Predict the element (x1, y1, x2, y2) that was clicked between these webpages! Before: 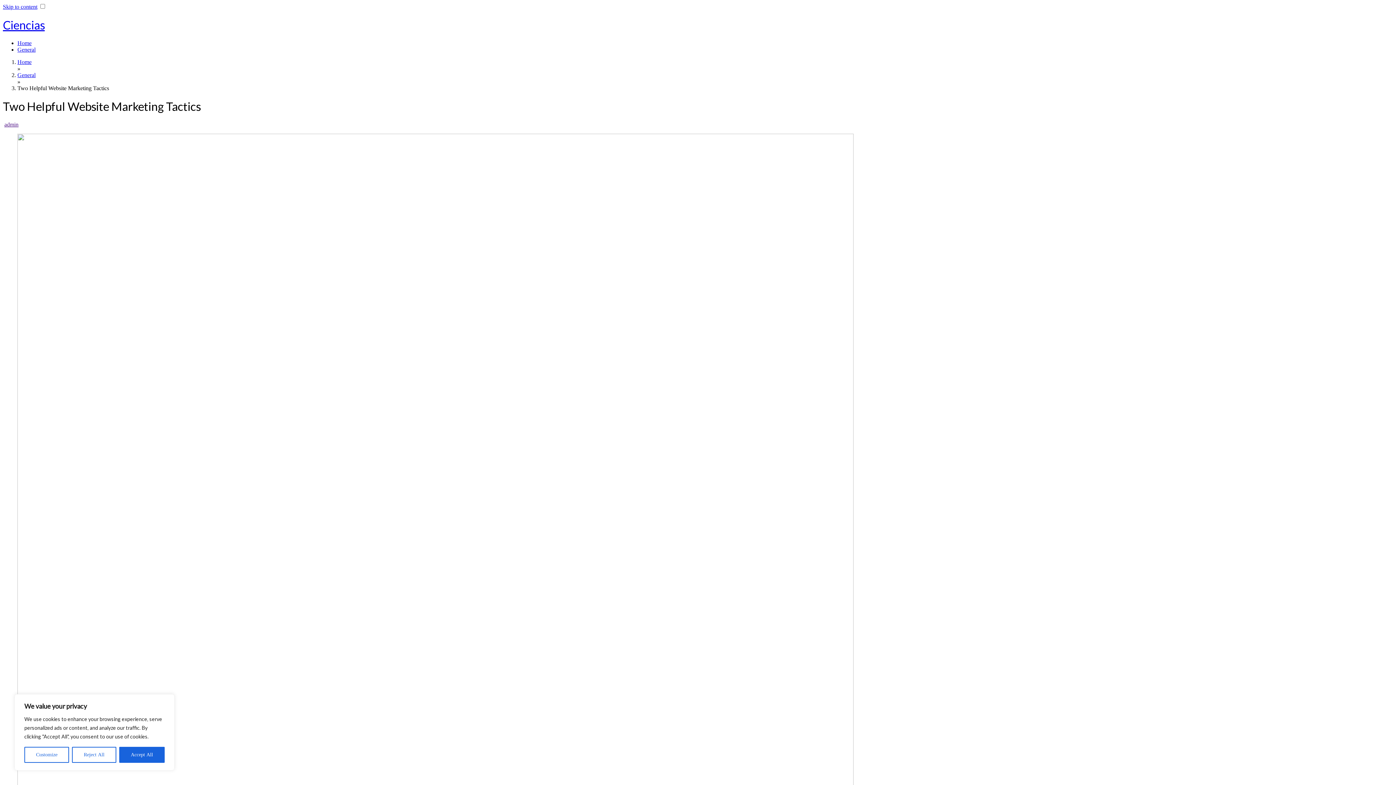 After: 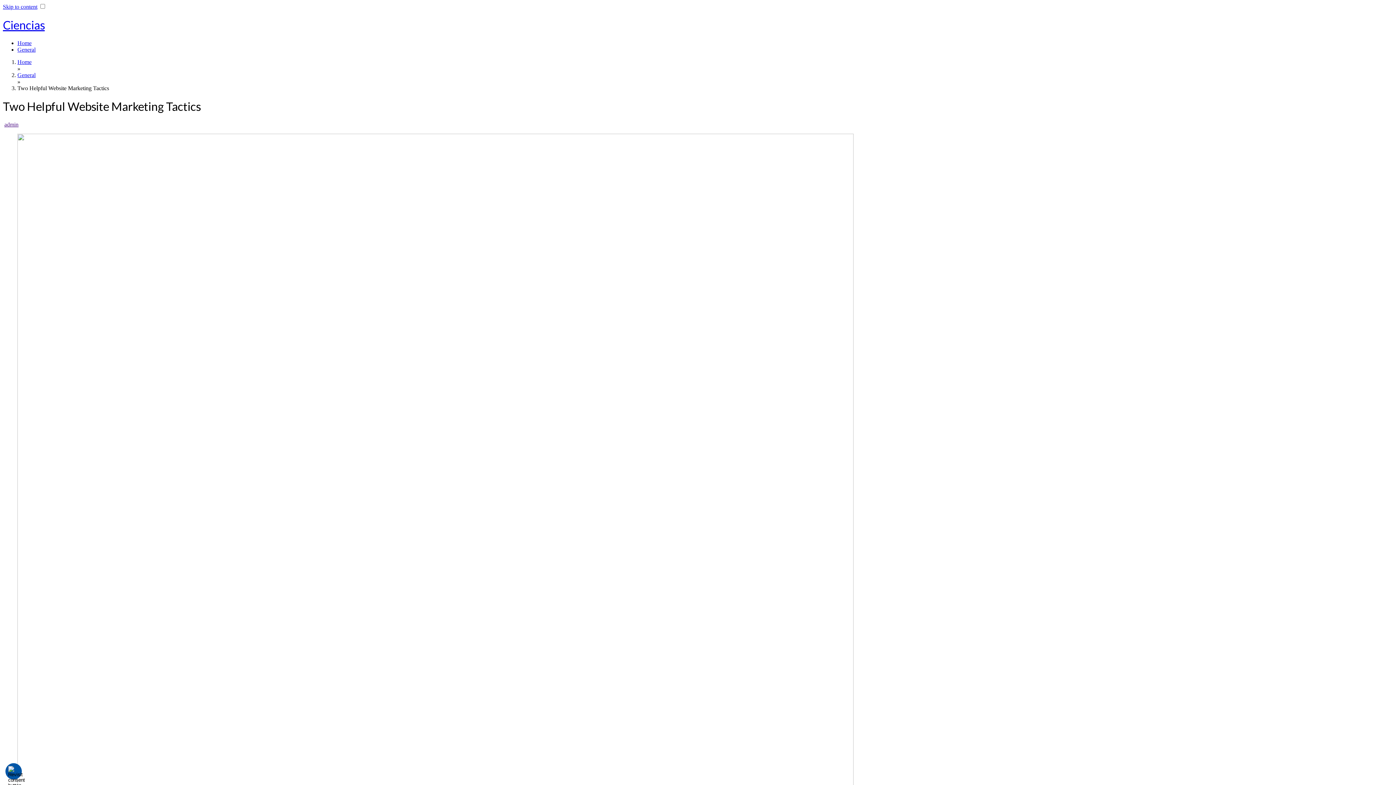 Action: label: Reject All bbox: (72, 747, 116, 763)